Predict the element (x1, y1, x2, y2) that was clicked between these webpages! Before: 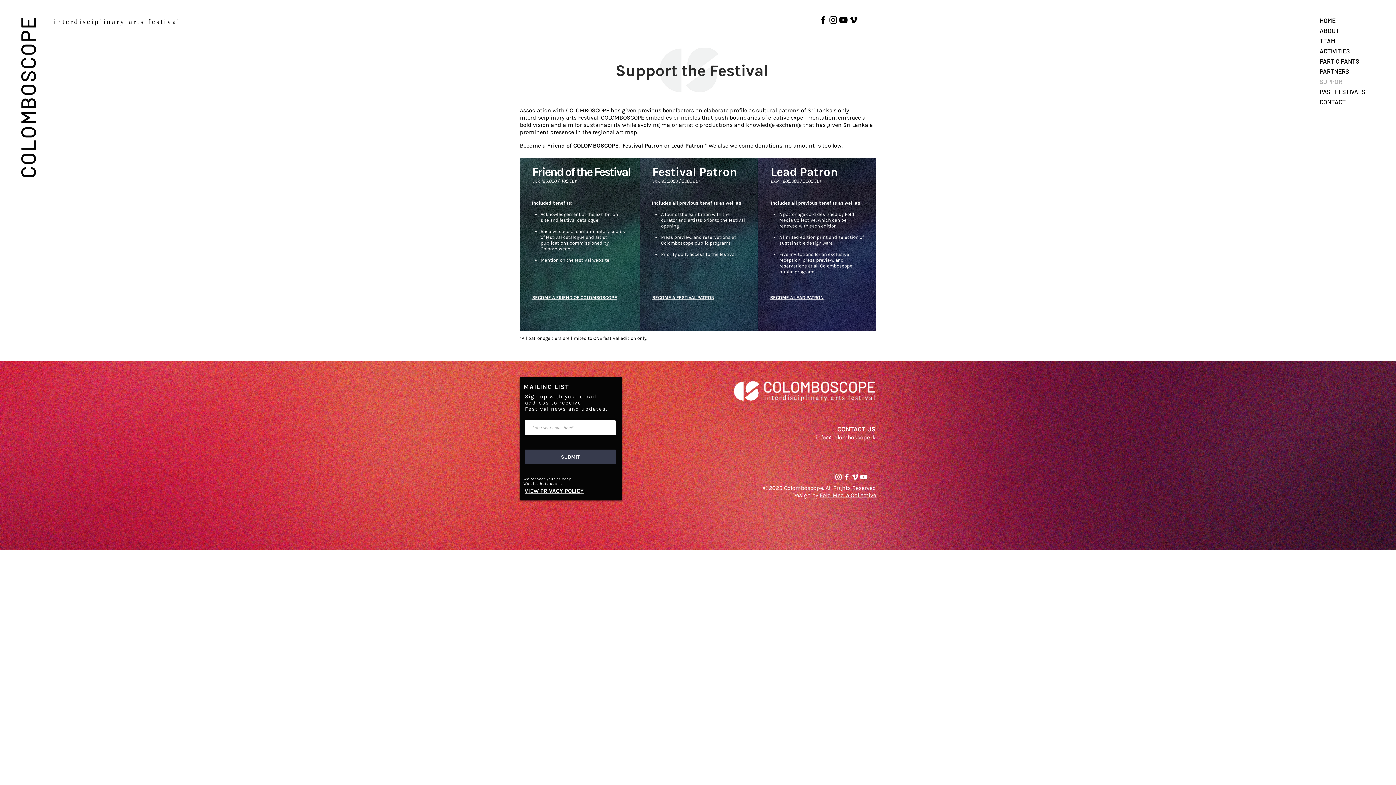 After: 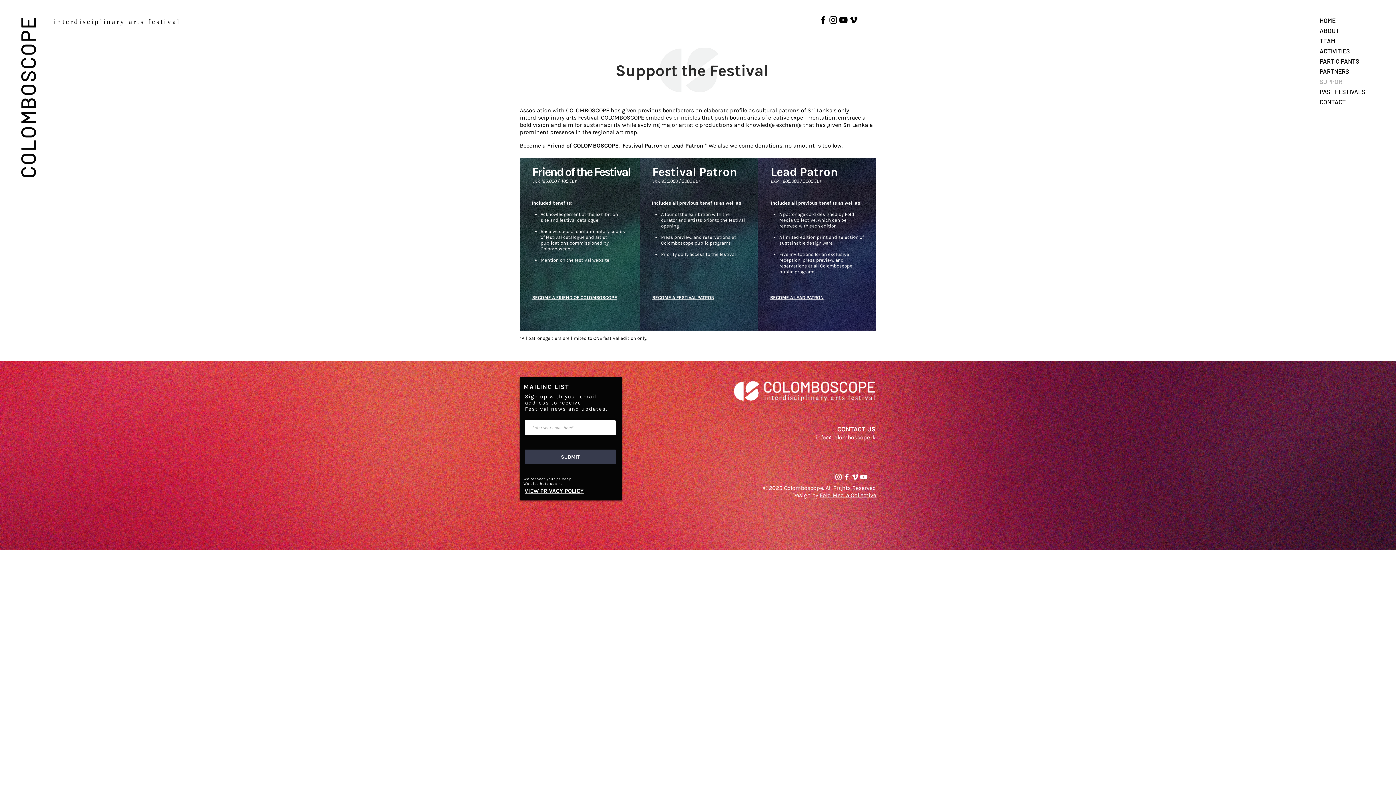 Action: label: White Instagram Icon bbox: (834, 473, 842, 481)